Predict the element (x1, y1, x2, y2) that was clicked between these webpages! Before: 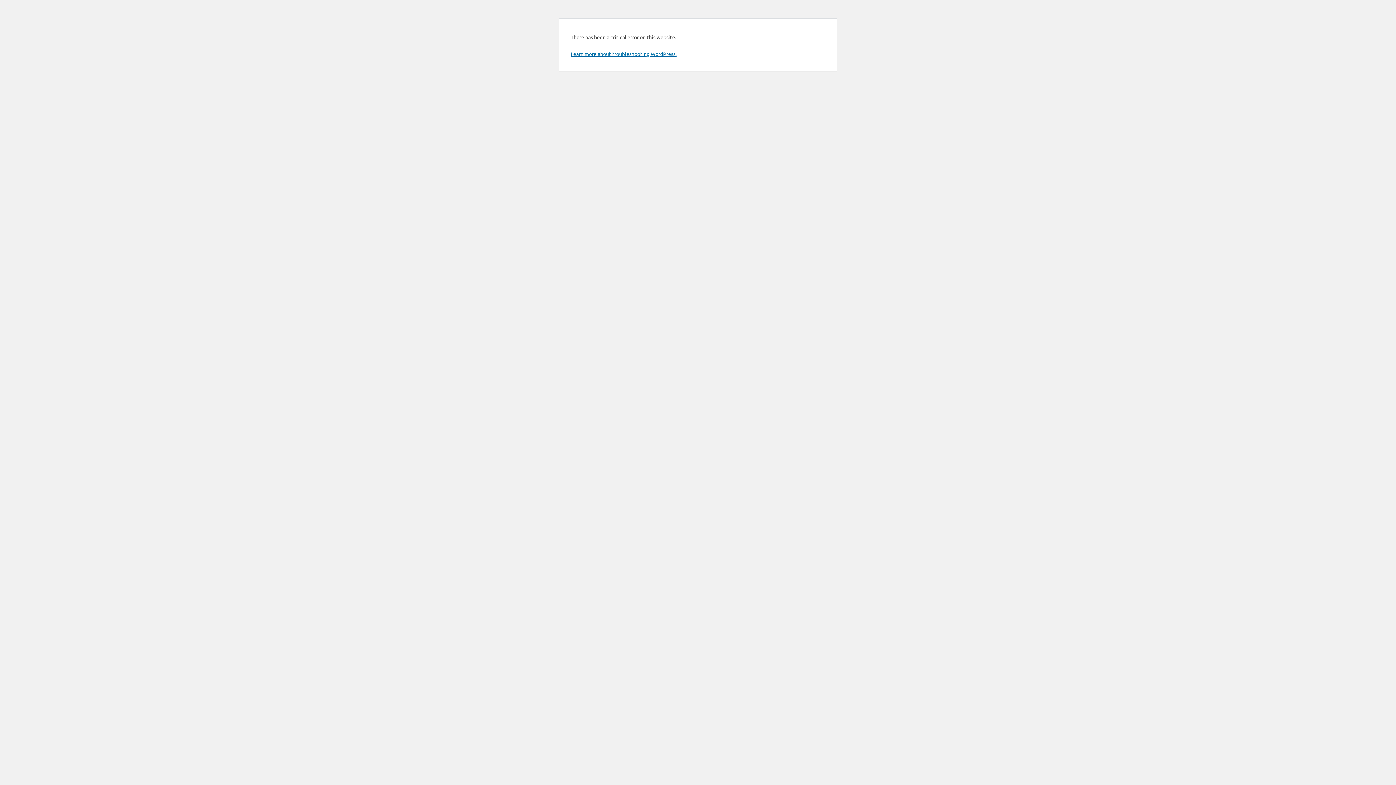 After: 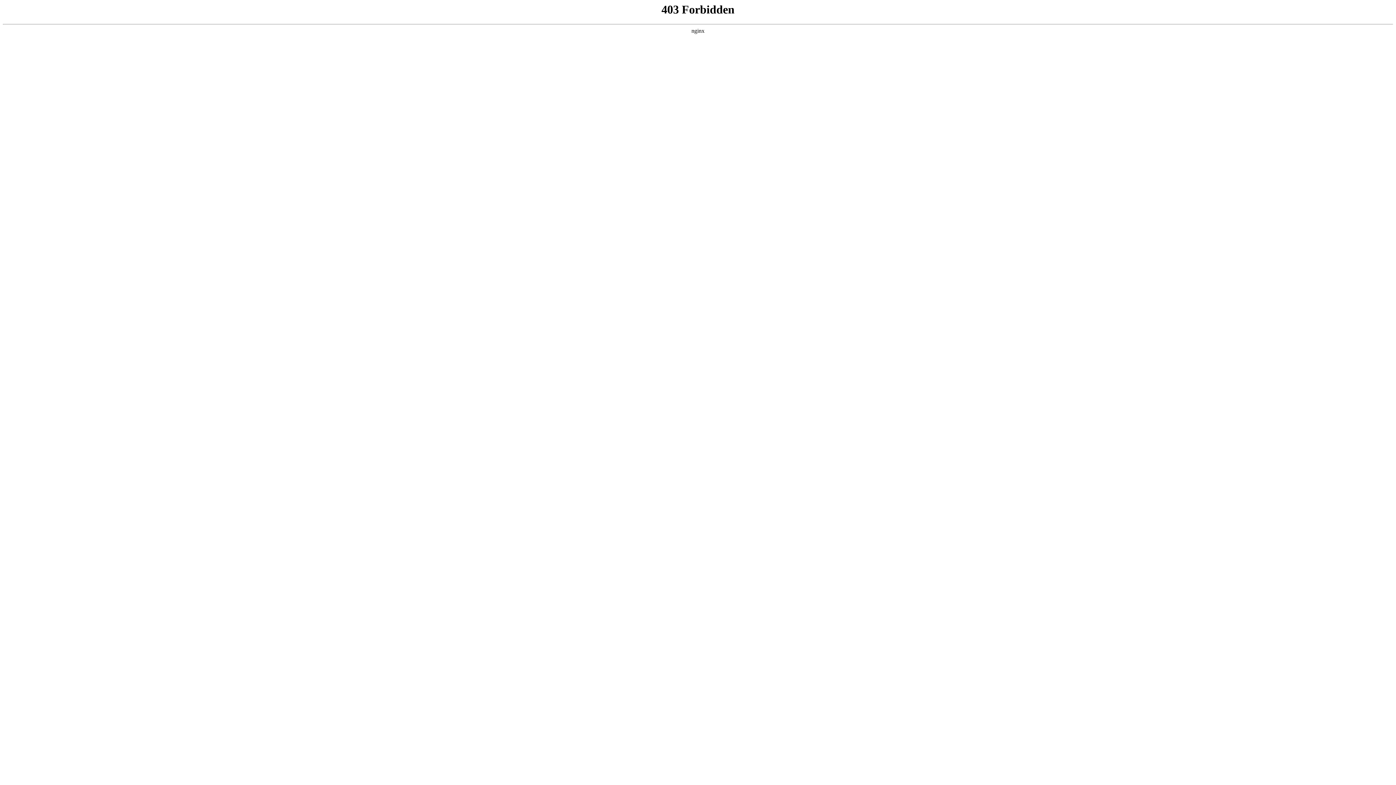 Action: label: Learn more about troubleshooting WordPress. bbox: (570, 50, 676, 57)